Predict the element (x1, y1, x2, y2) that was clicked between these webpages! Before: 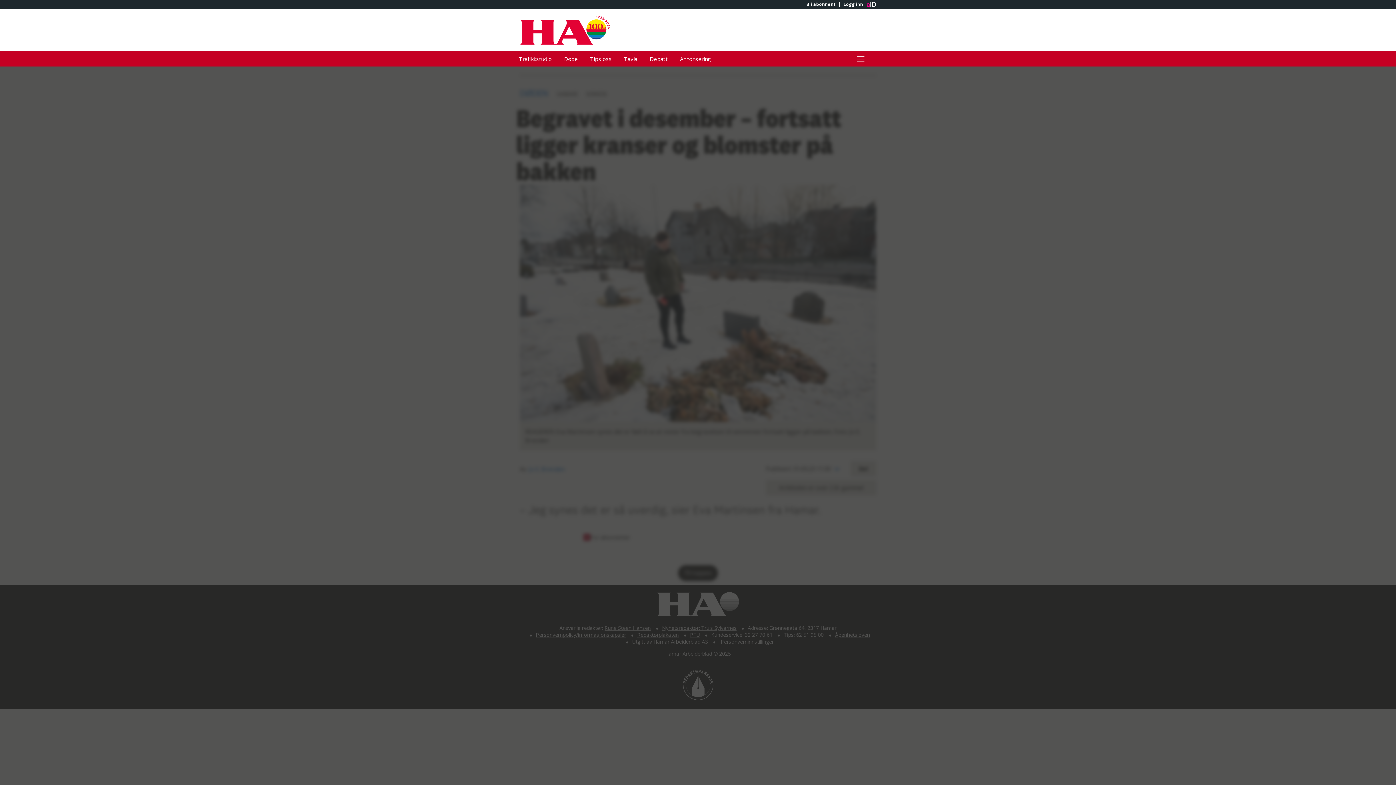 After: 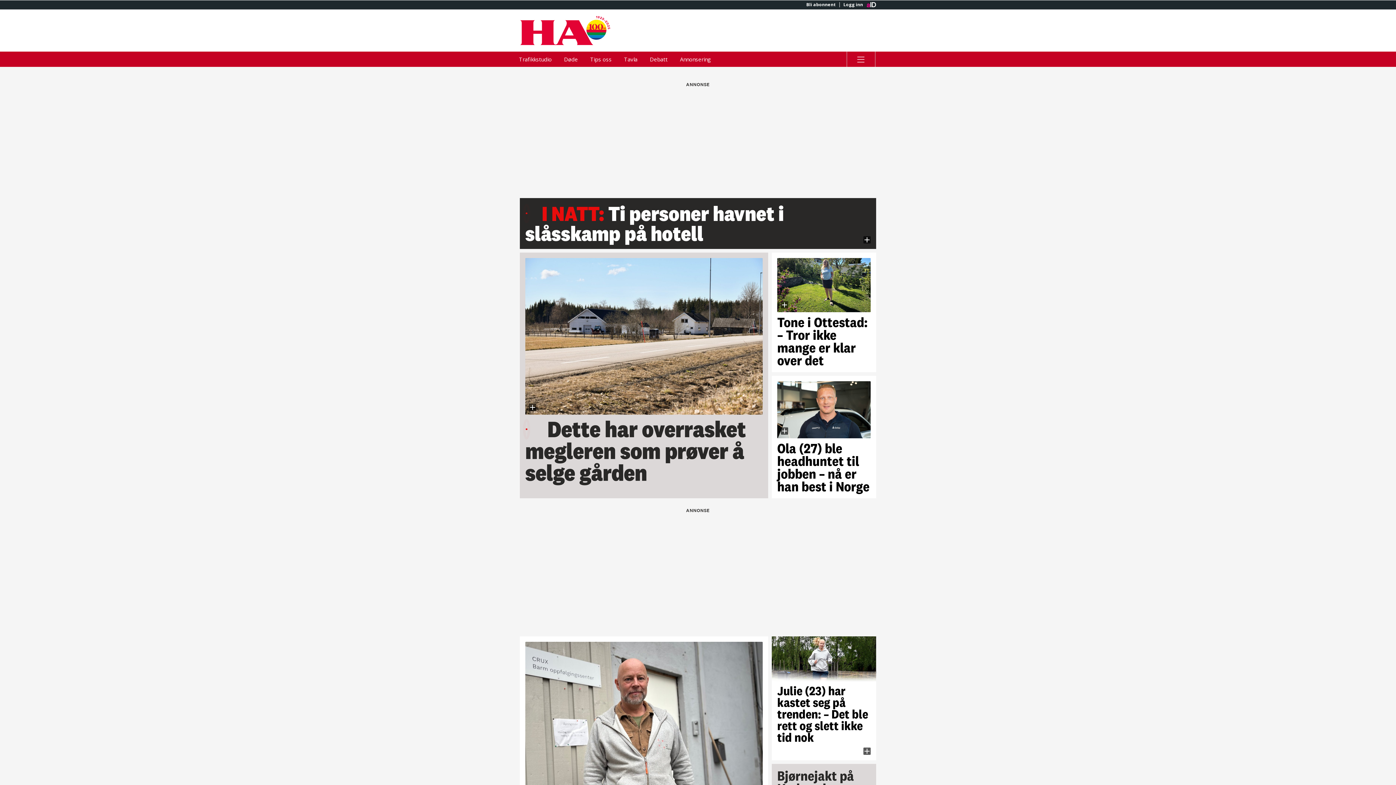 Action: label: Gå til Hamar Arbeiderblad hovedside bbox: (520, 15, 698, 44)